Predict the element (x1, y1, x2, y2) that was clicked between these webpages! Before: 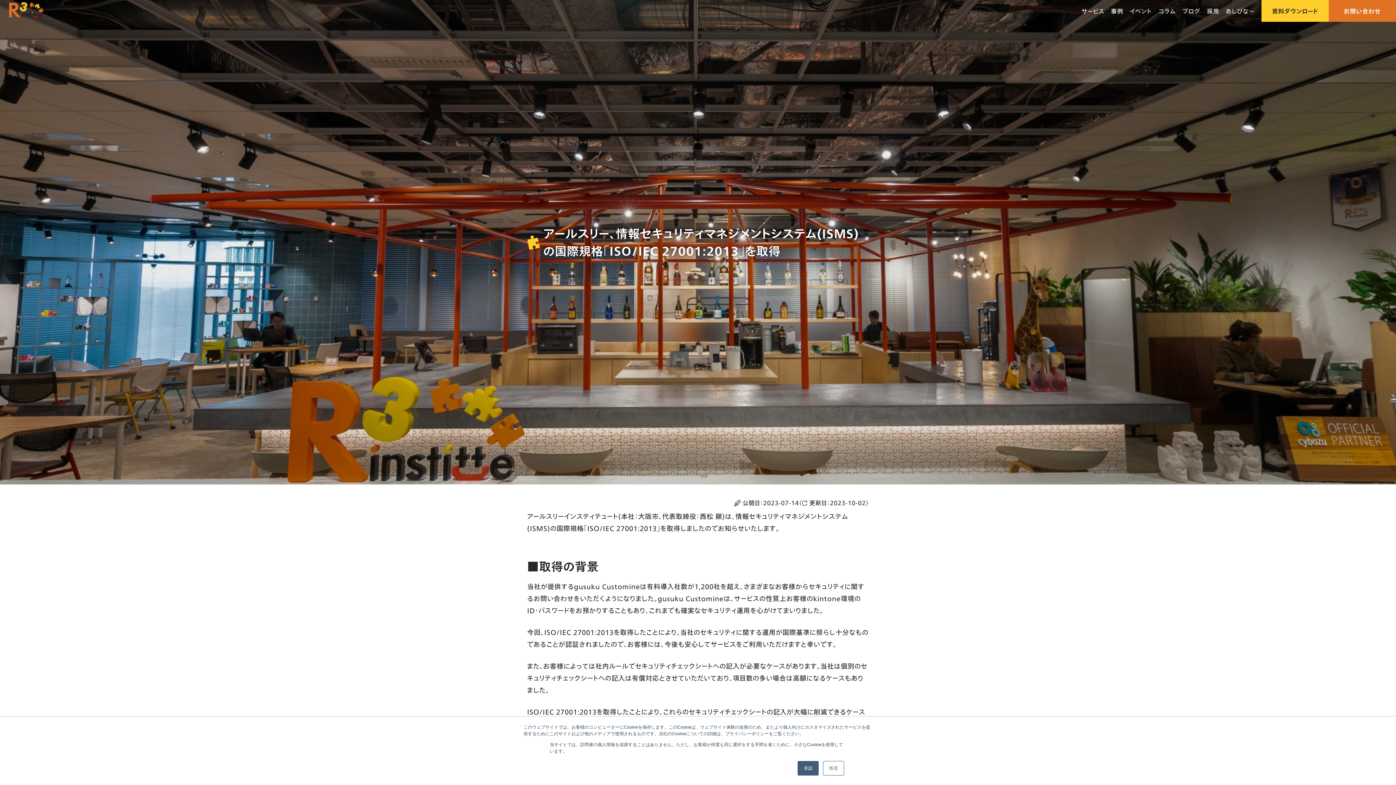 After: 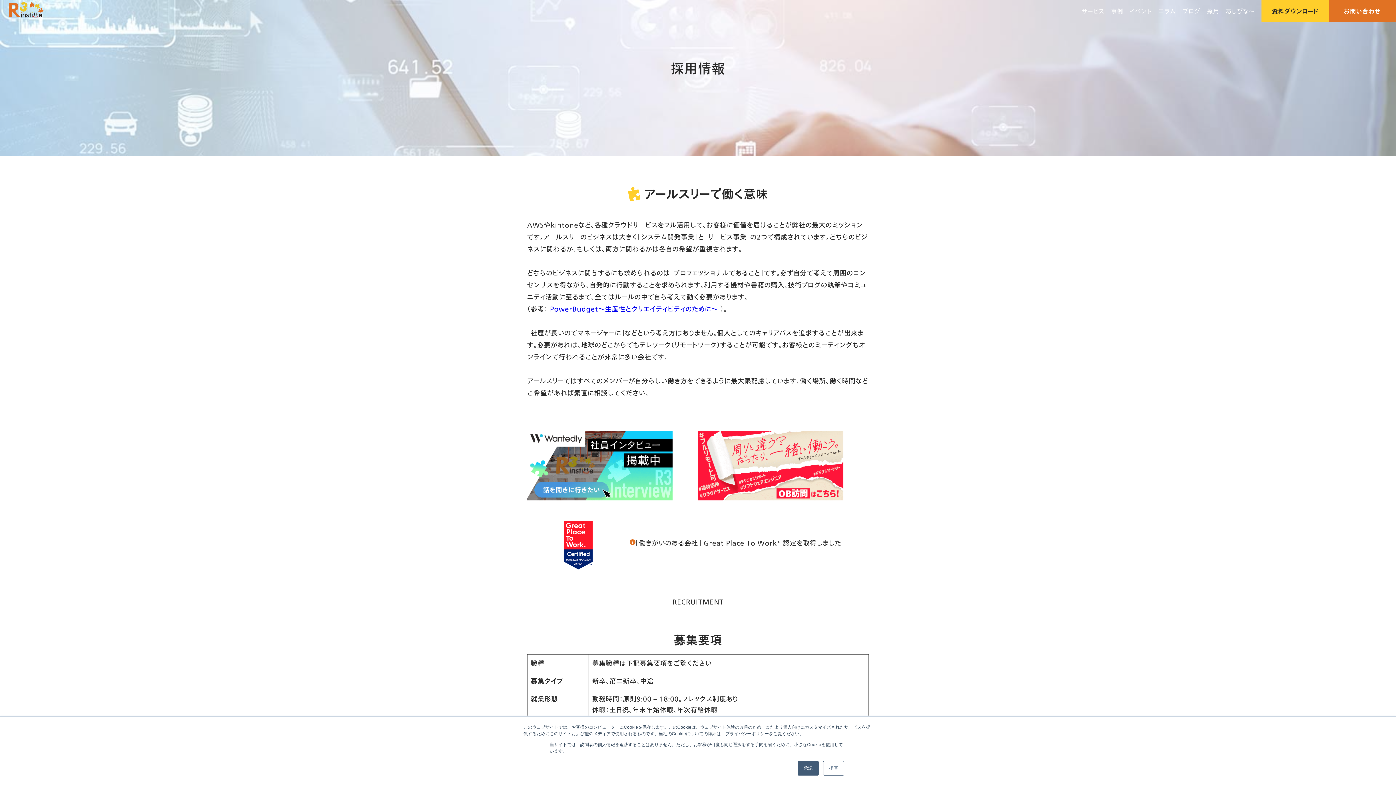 Action: label: 採用 bbox: (1207, 0, 1219, 21)